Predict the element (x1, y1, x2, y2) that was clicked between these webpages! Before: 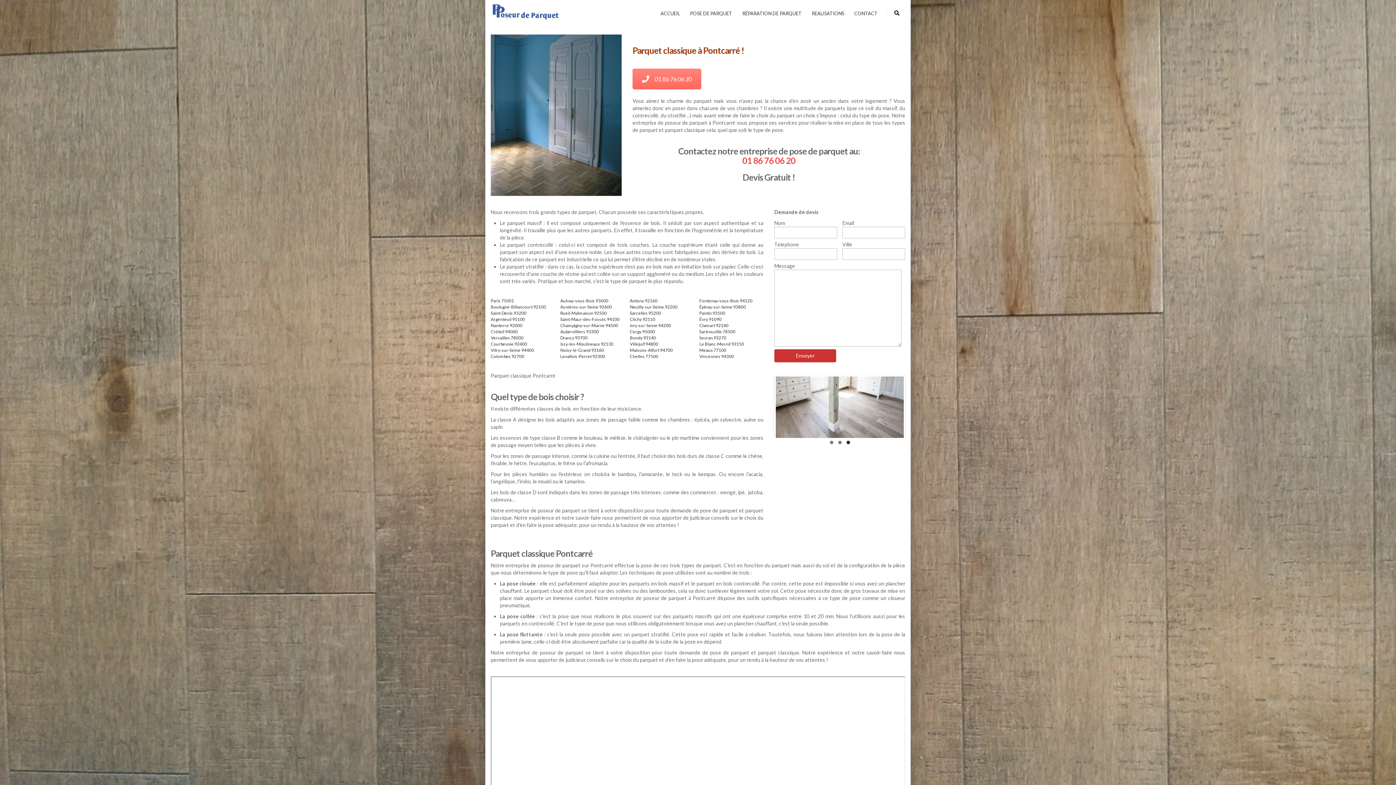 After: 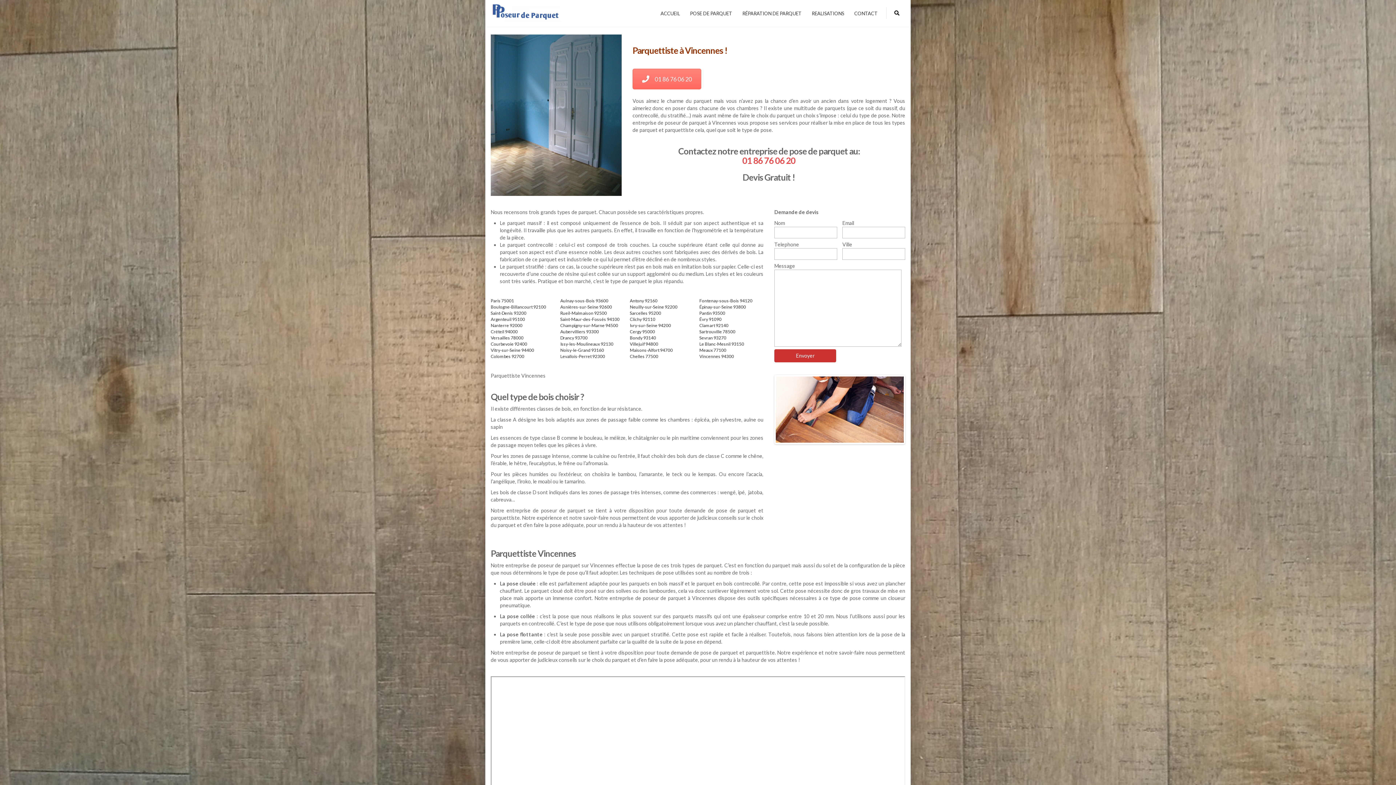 Action: bbox: (699, 353, 734, 359) label: Vincennes 94300